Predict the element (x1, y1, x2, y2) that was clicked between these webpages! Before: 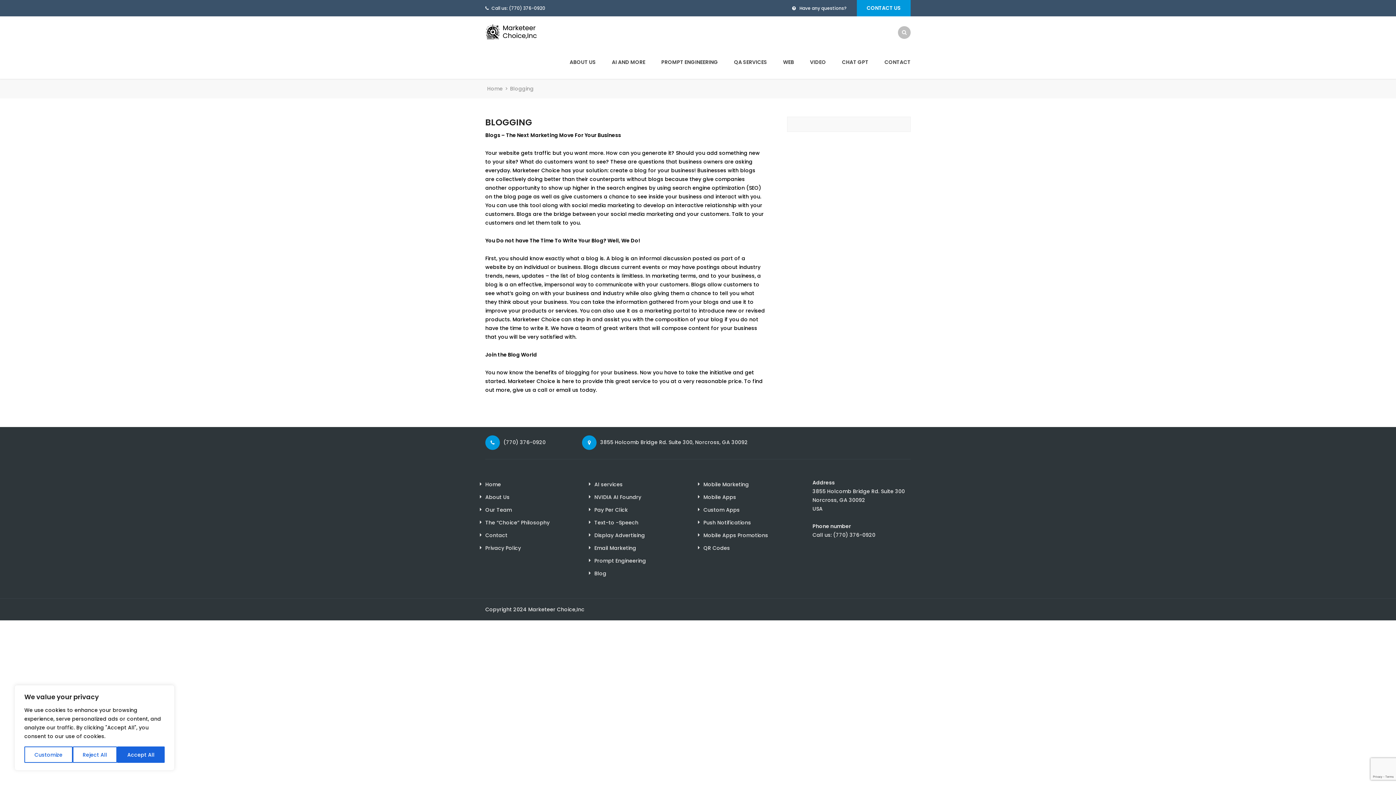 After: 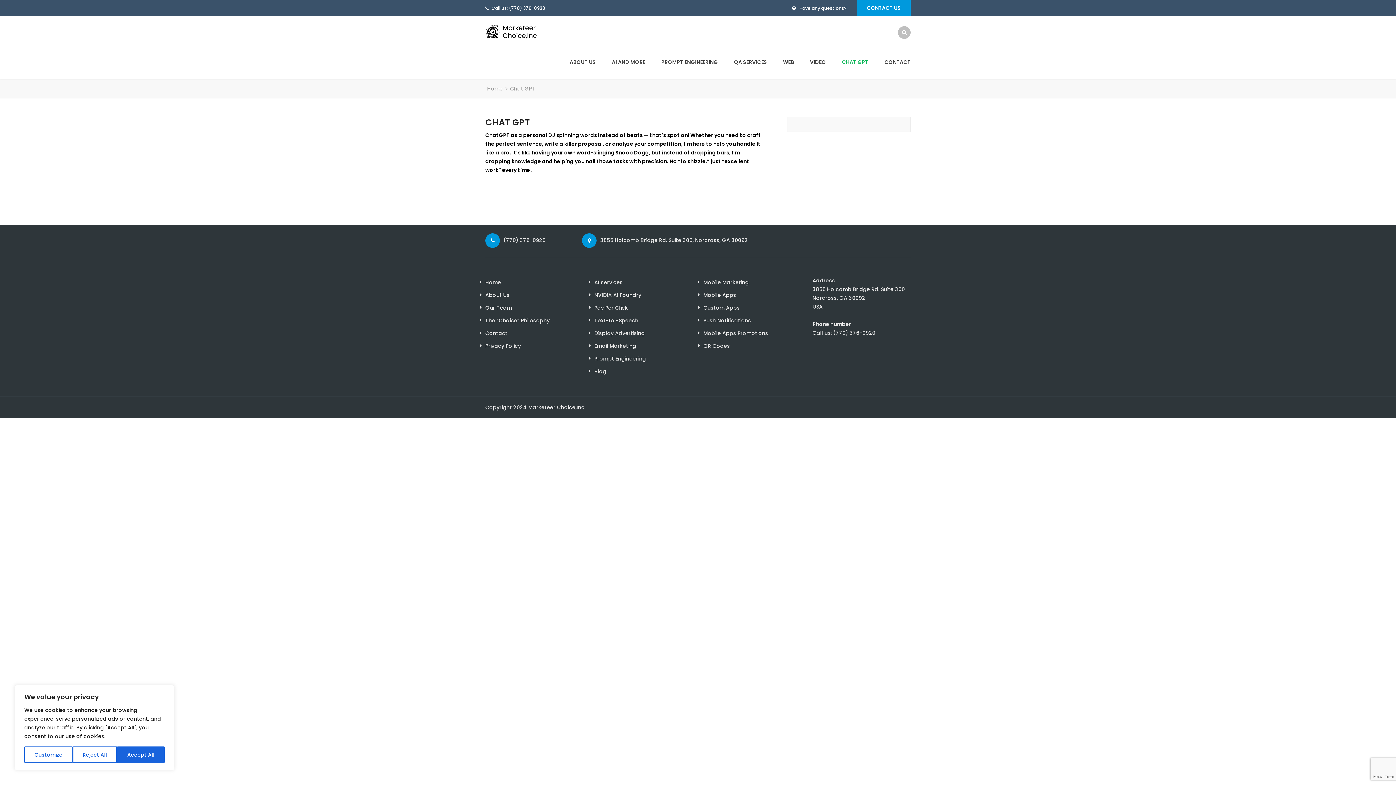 Action: label: CHAT GPT bbox: (834, 45, 876, 78)